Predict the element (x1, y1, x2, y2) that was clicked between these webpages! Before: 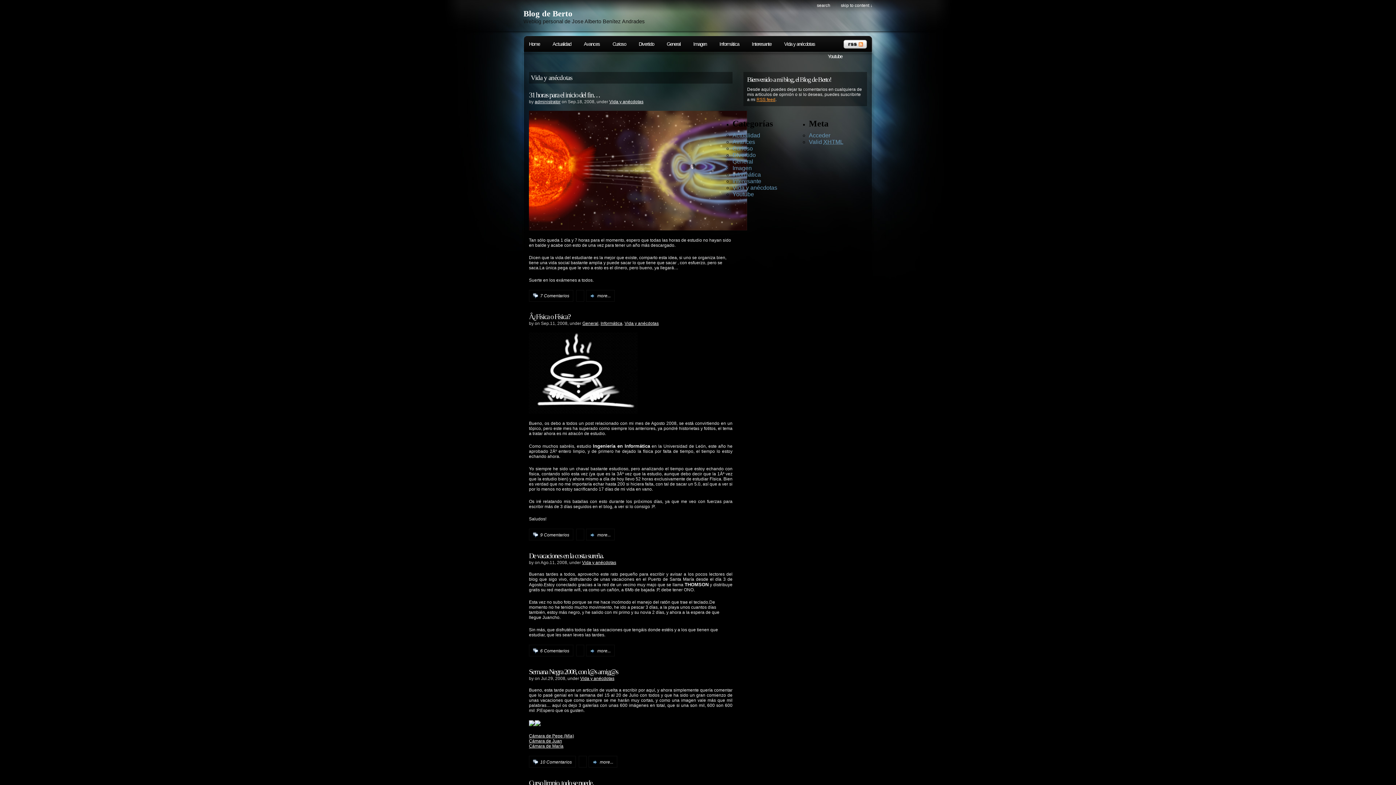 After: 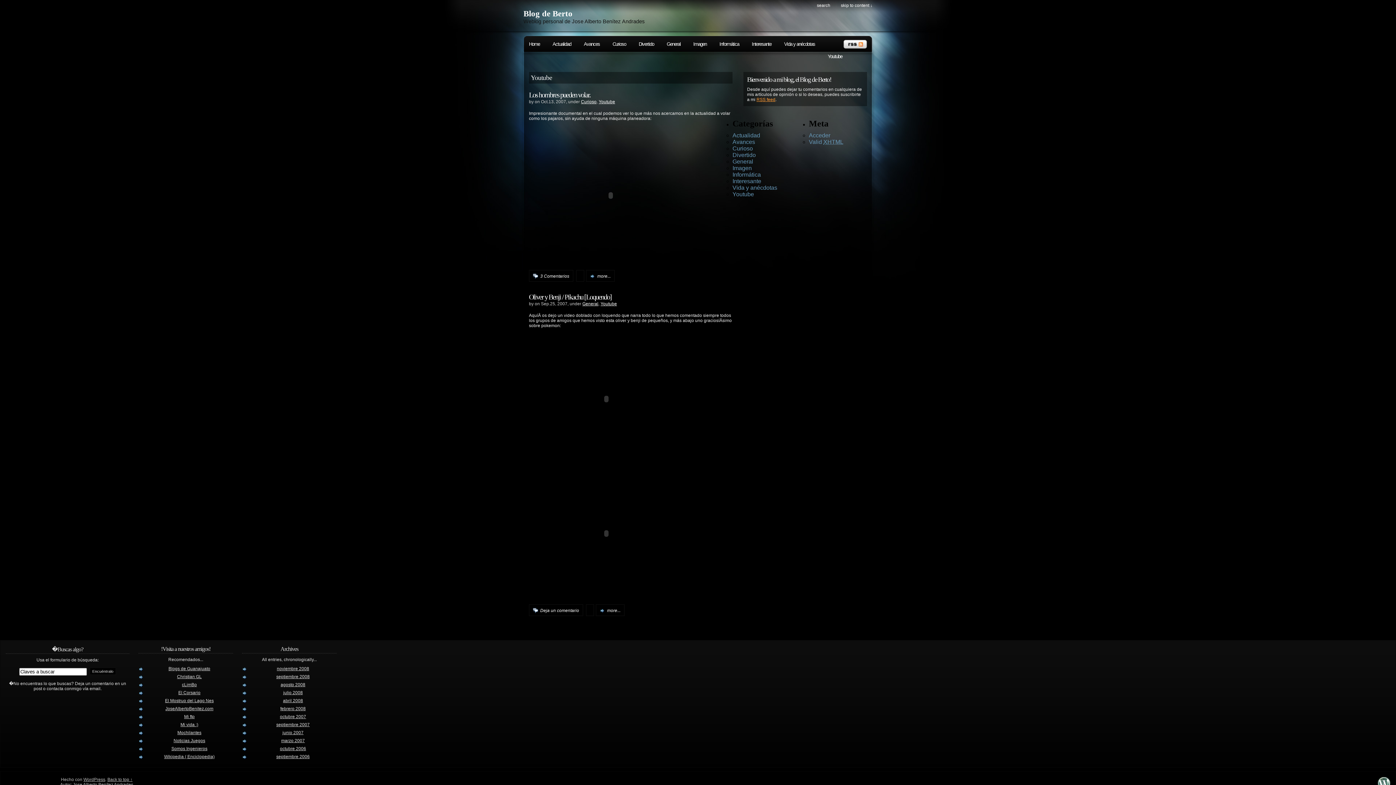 Action: label: Youtube bbox: (822, 48, 849, 64)